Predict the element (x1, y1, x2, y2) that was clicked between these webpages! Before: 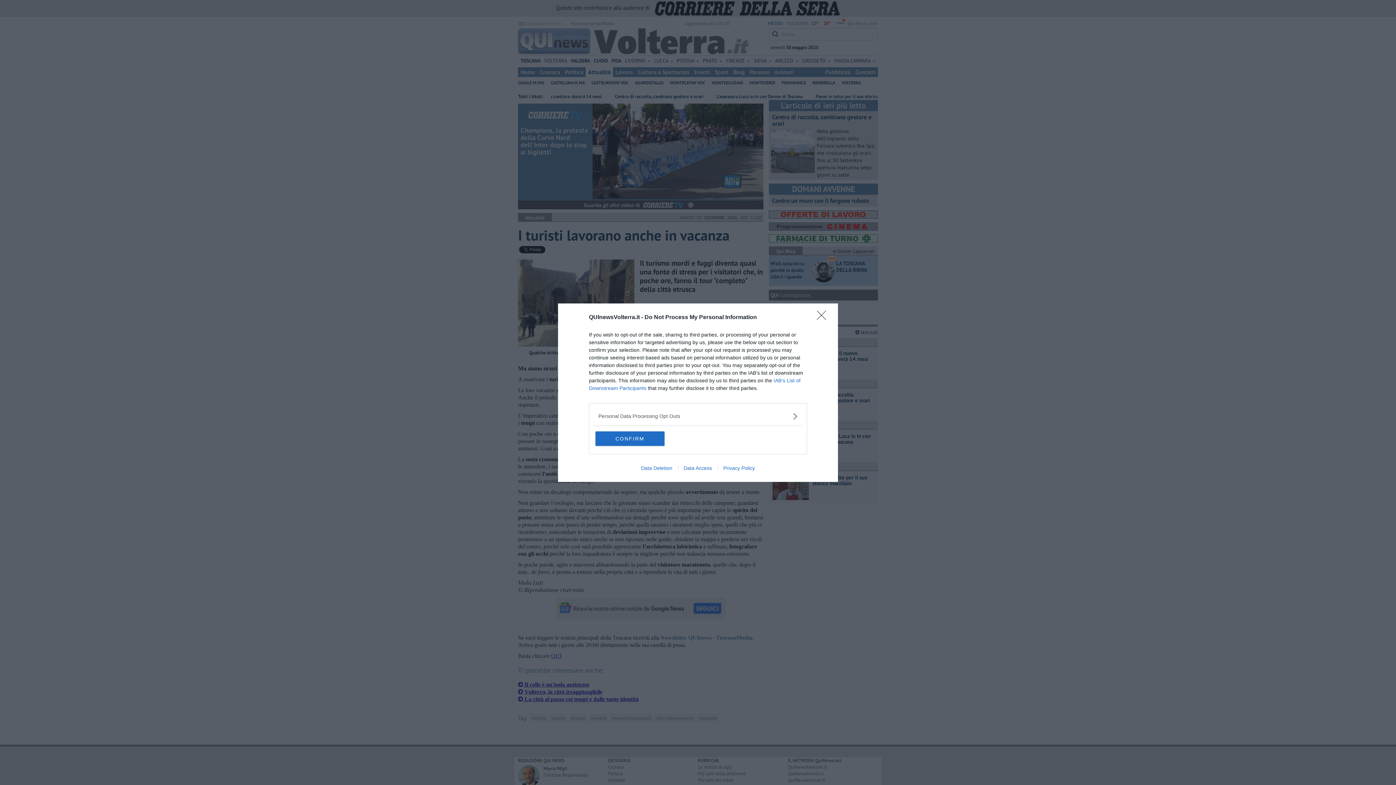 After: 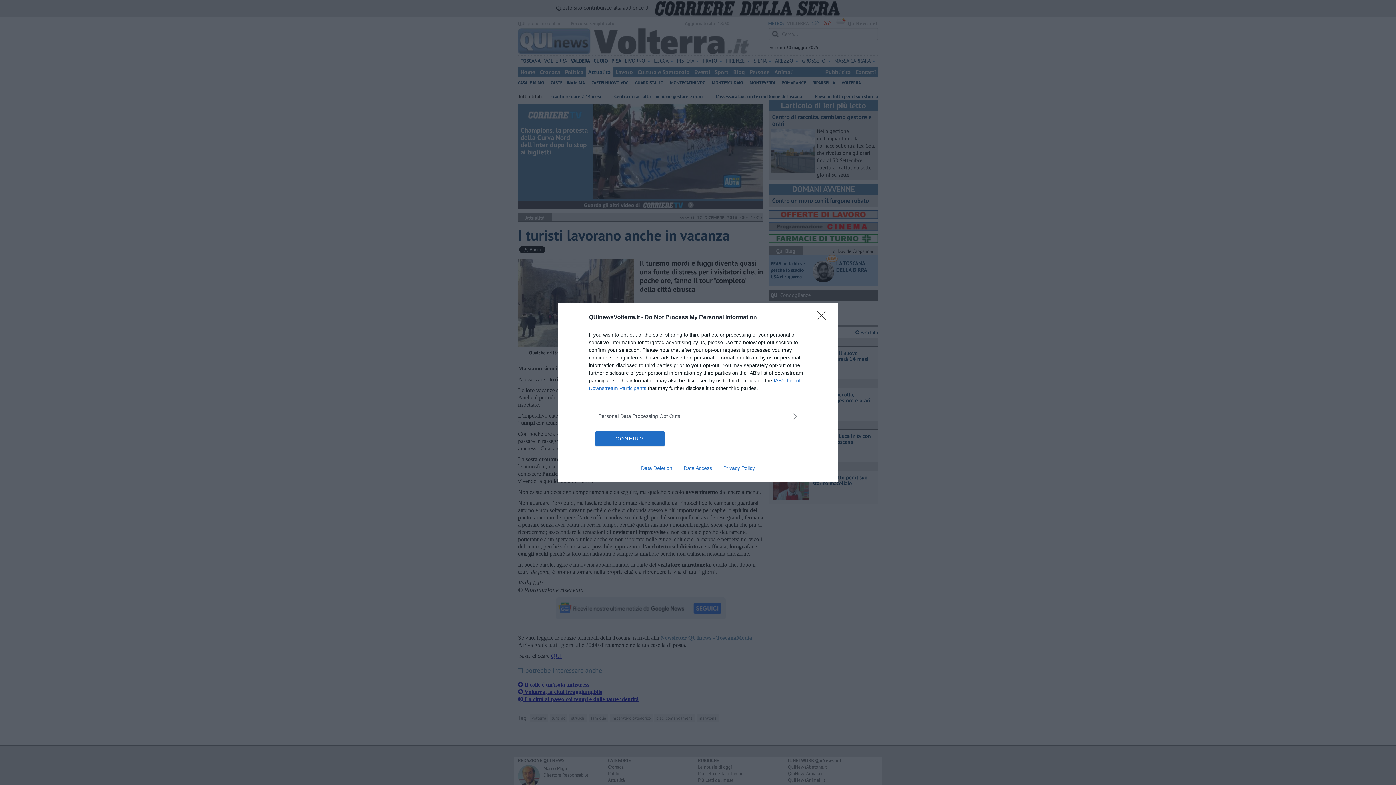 Action: bbox: (678, 465, 717, 471) label: Data Access